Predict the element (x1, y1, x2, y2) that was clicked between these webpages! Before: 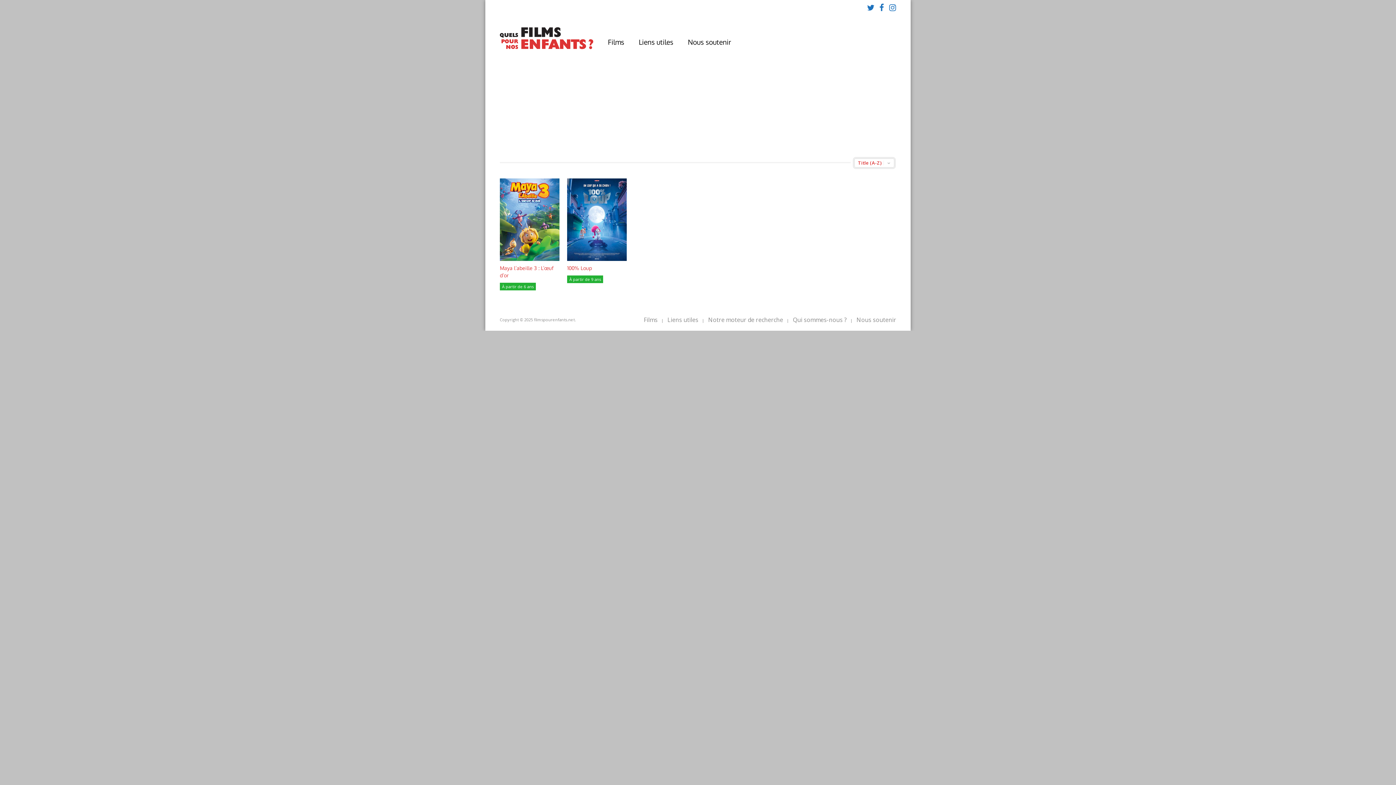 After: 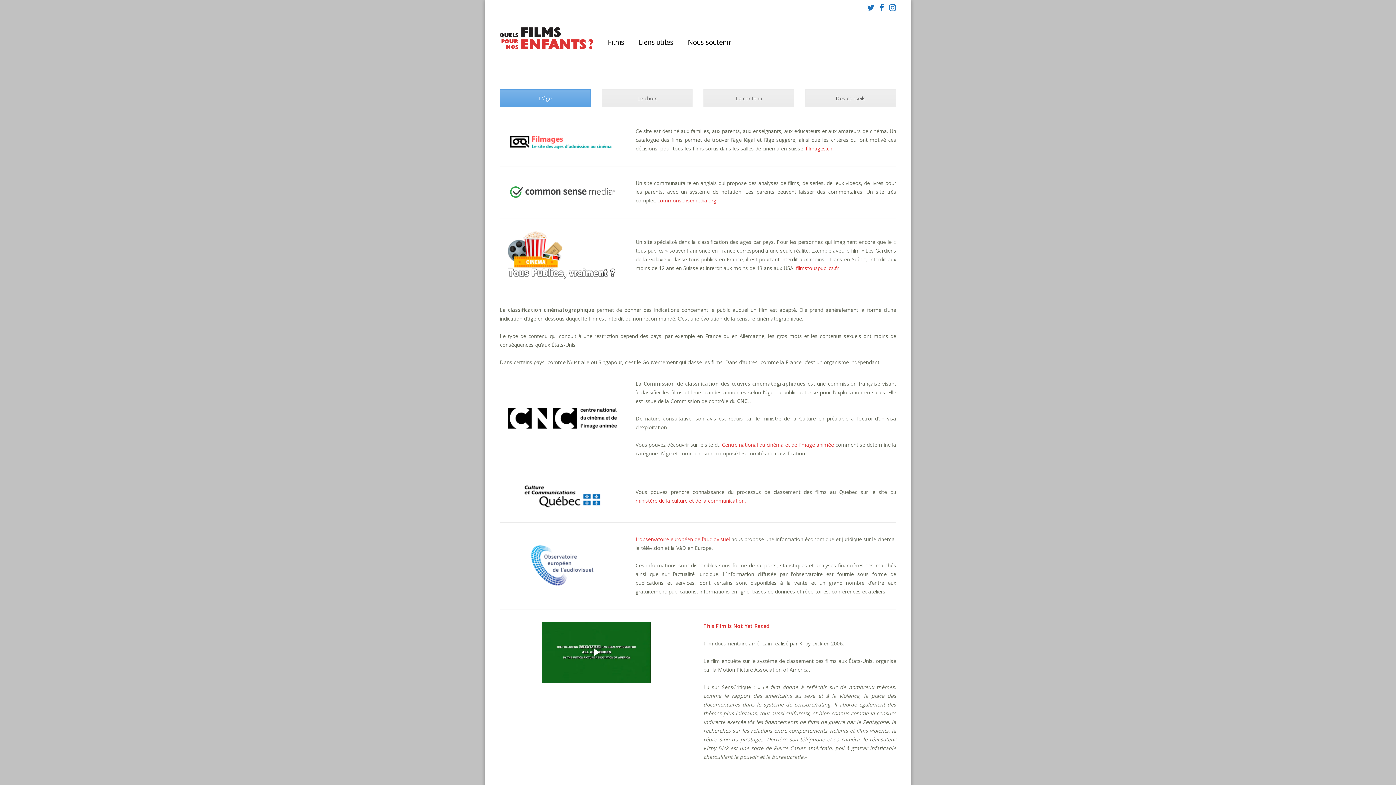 Action: label: Liens utiles bbox: (667, 317, 698, 322)